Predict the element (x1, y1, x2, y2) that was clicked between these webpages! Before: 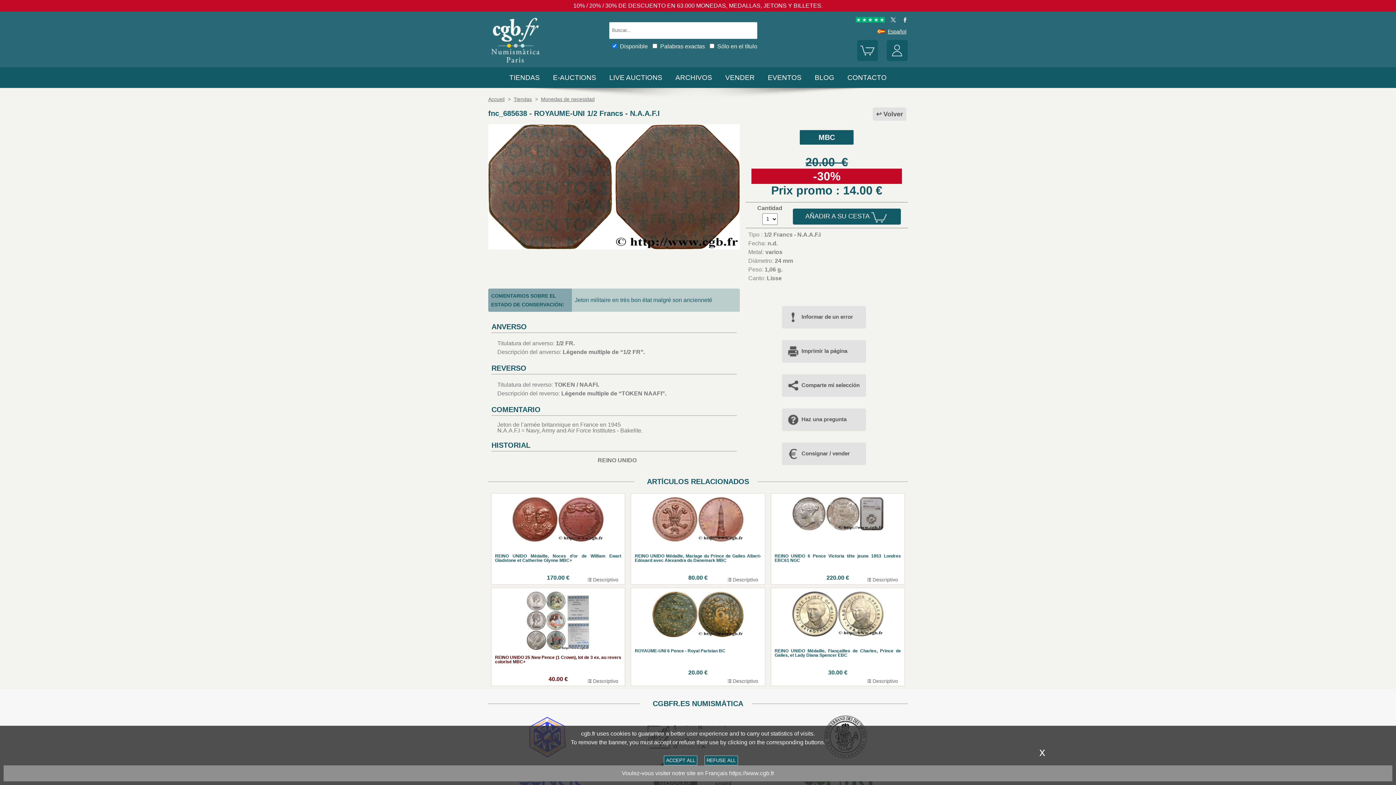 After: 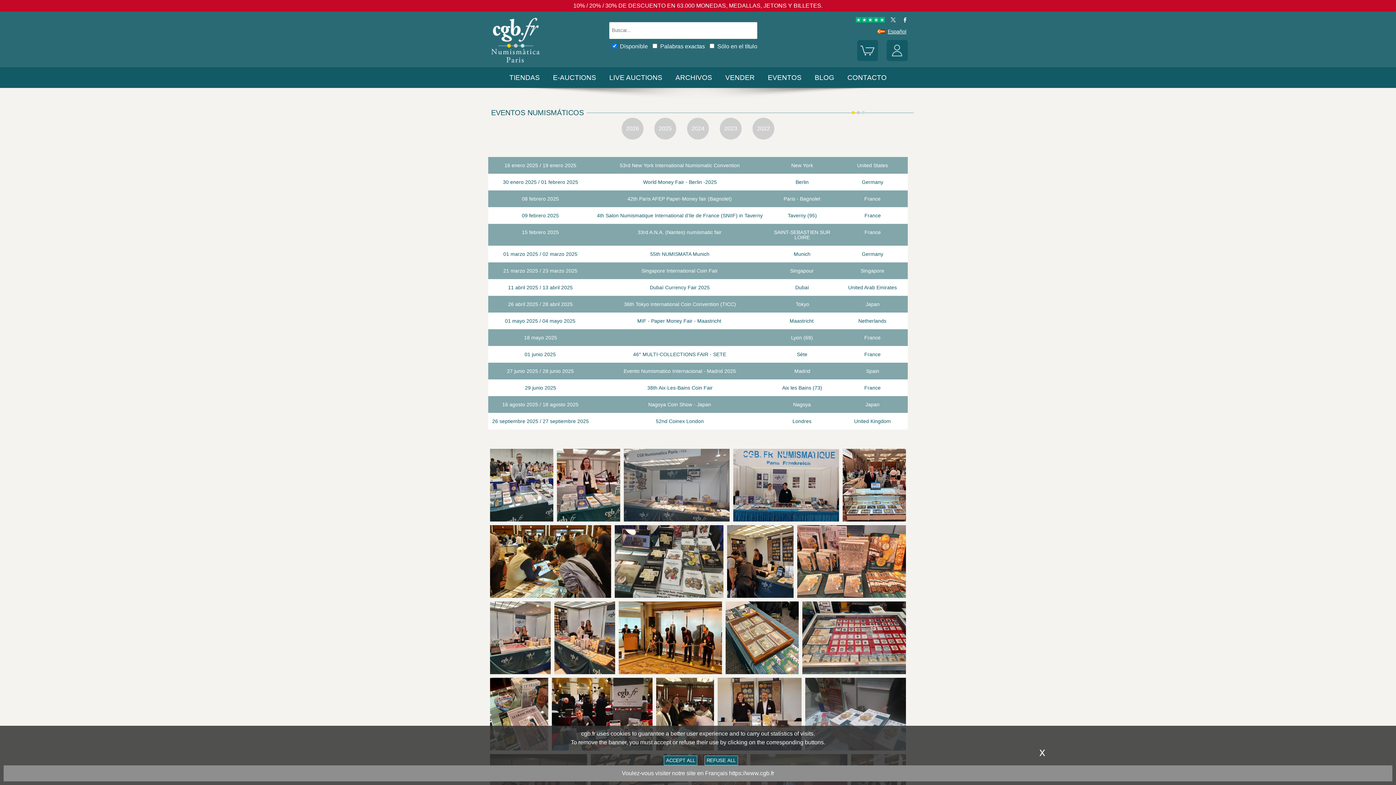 Action: label: EVENTOS bbox: (768, 73, 801, 81)